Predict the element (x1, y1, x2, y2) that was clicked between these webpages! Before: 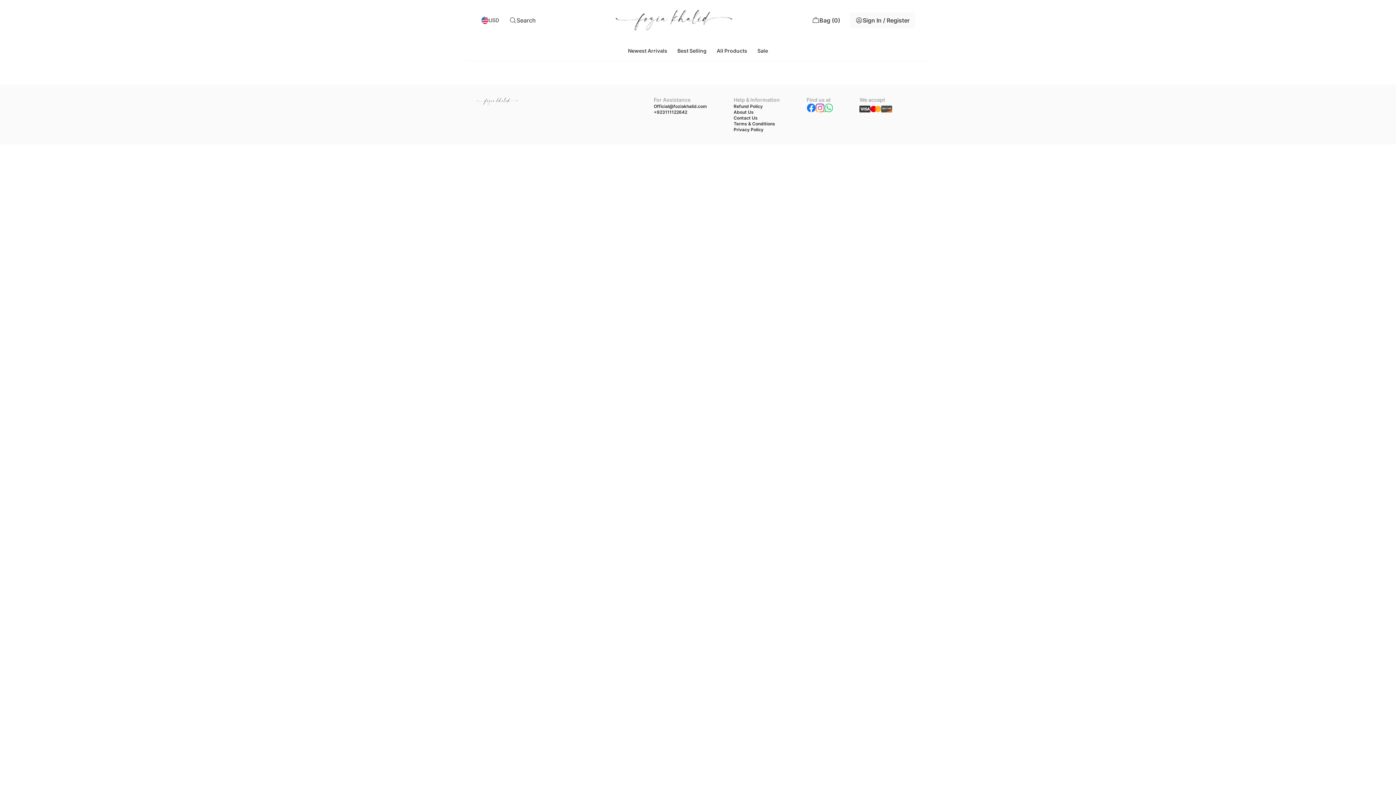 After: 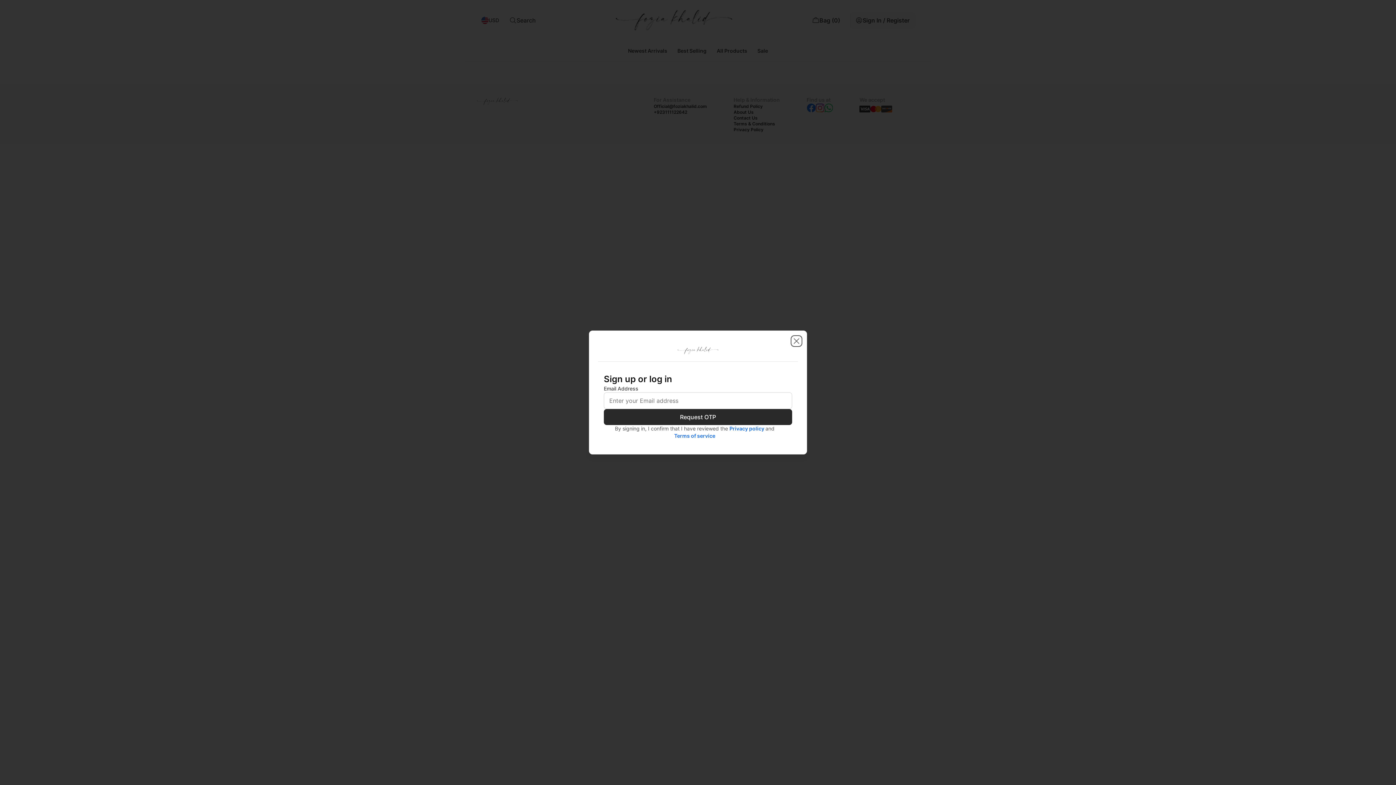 Action: bbox: (846, 8, 919, 32) label: Sign In / Register